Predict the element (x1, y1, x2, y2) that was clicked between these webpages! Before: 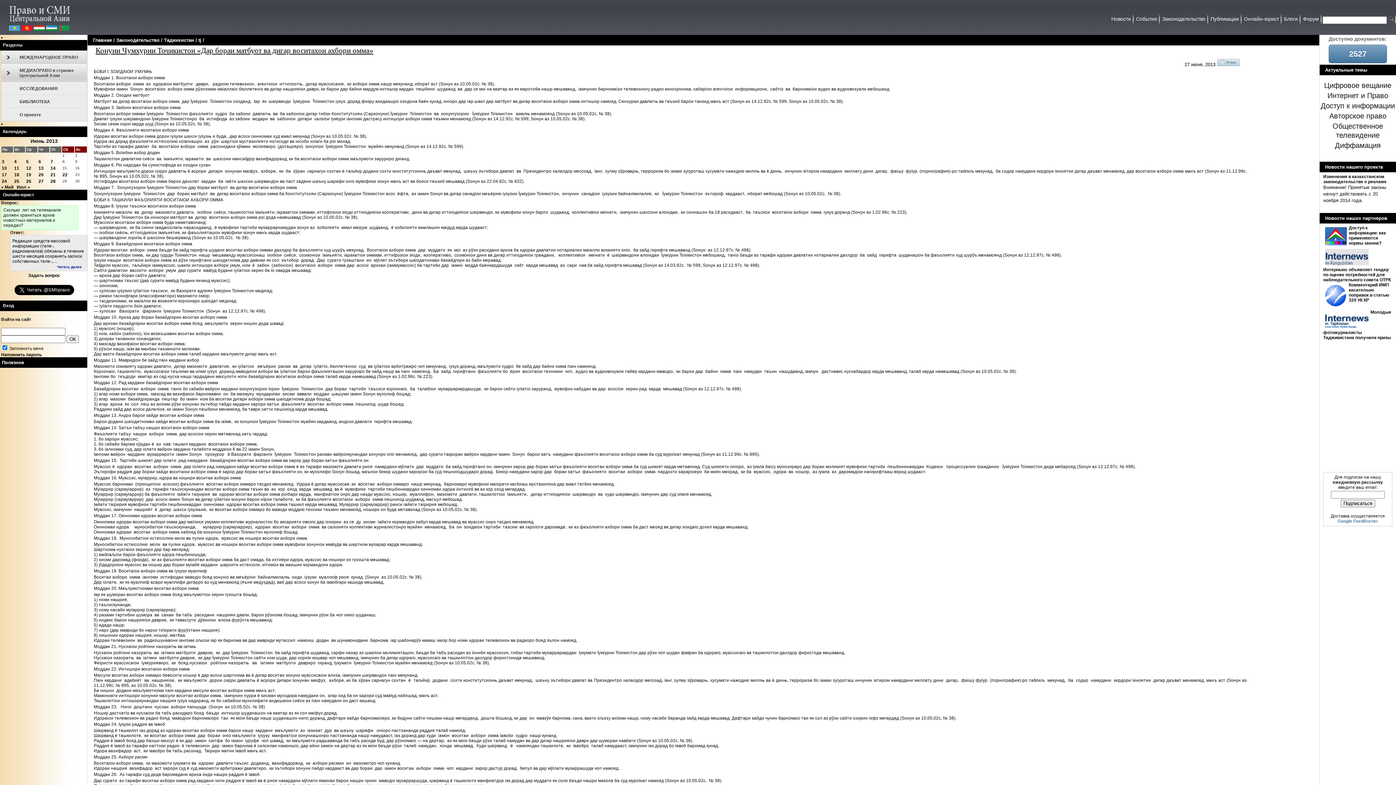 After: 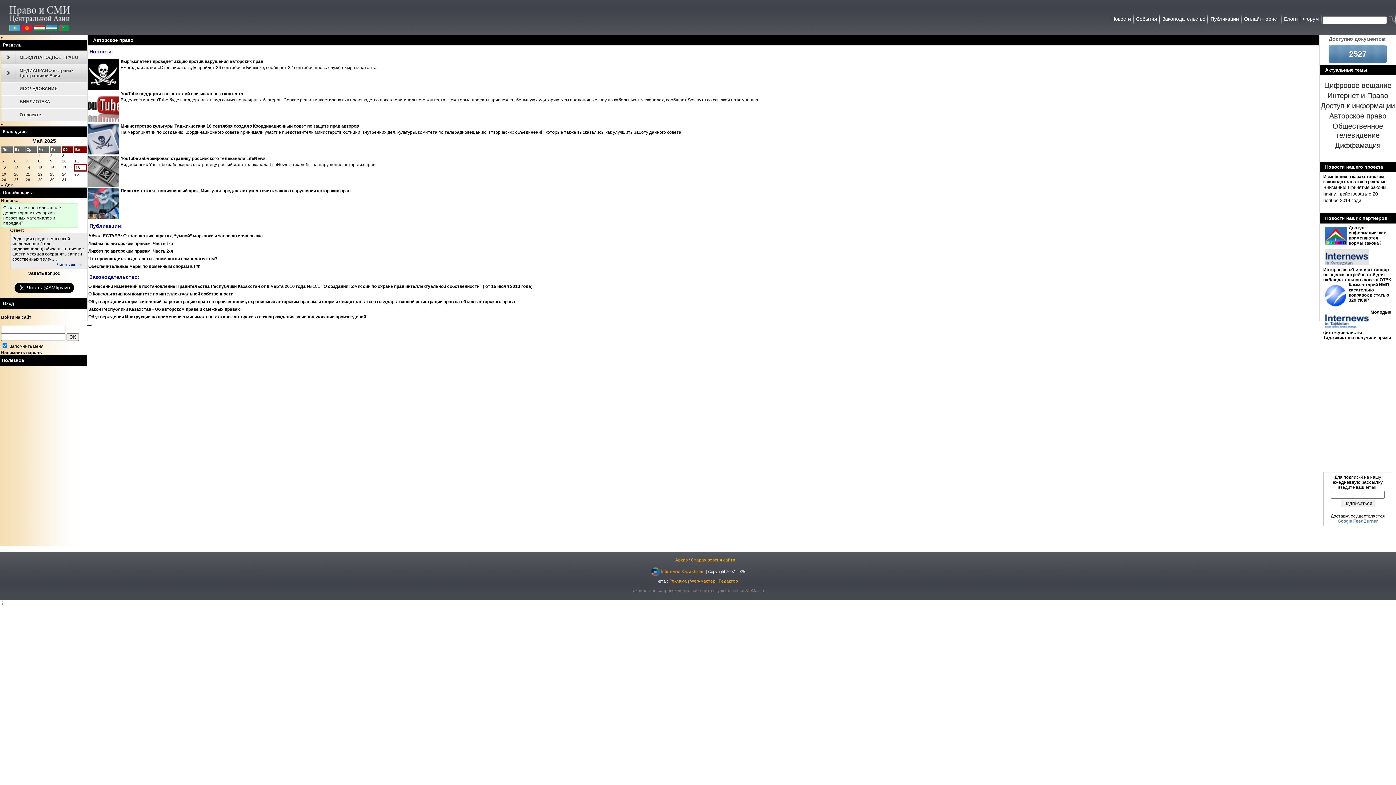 Action: bbox: (1320, 111, 1396, 120) label: Авторское право